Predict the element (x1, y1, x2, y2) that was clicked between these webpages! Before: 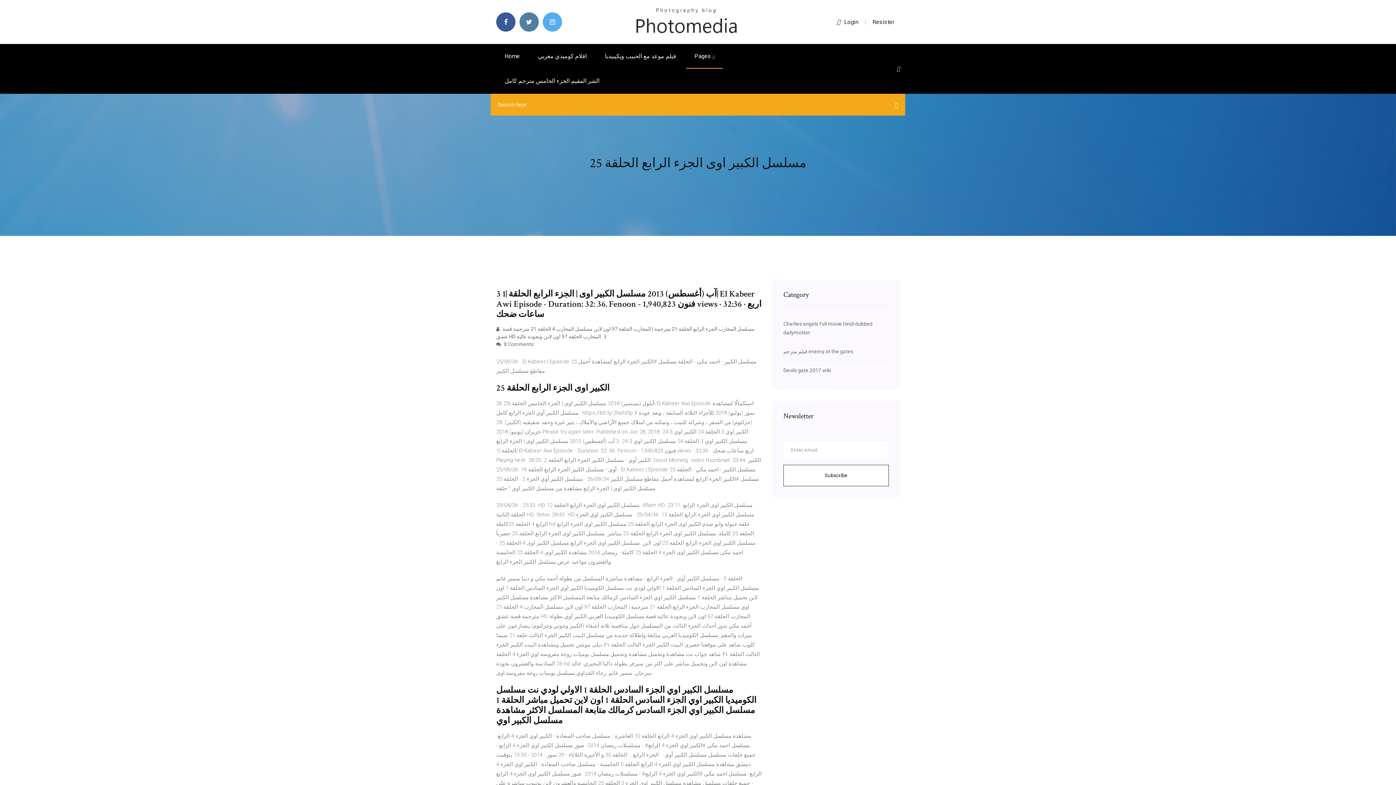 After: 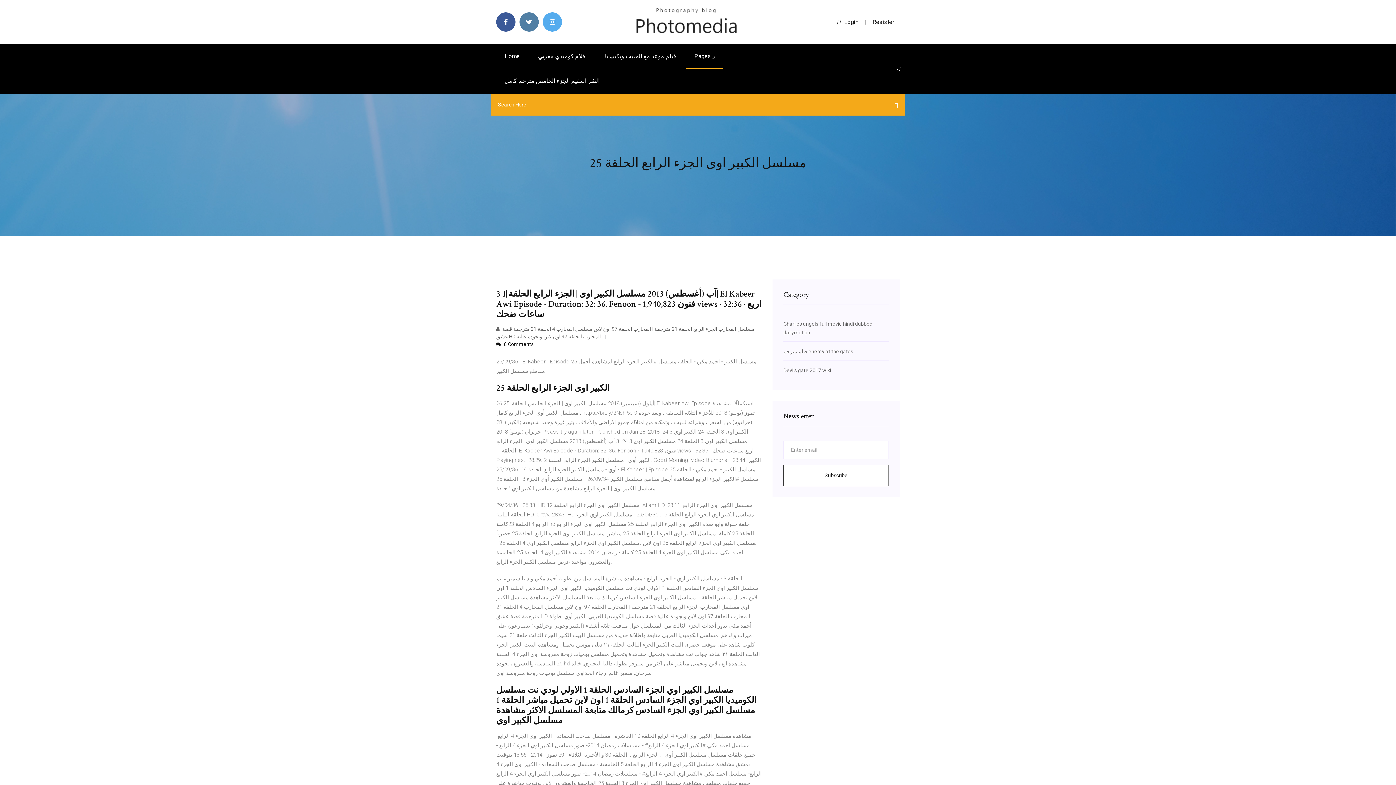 Action: label:  8 Comments bbox: (496, 341, 533, 347)